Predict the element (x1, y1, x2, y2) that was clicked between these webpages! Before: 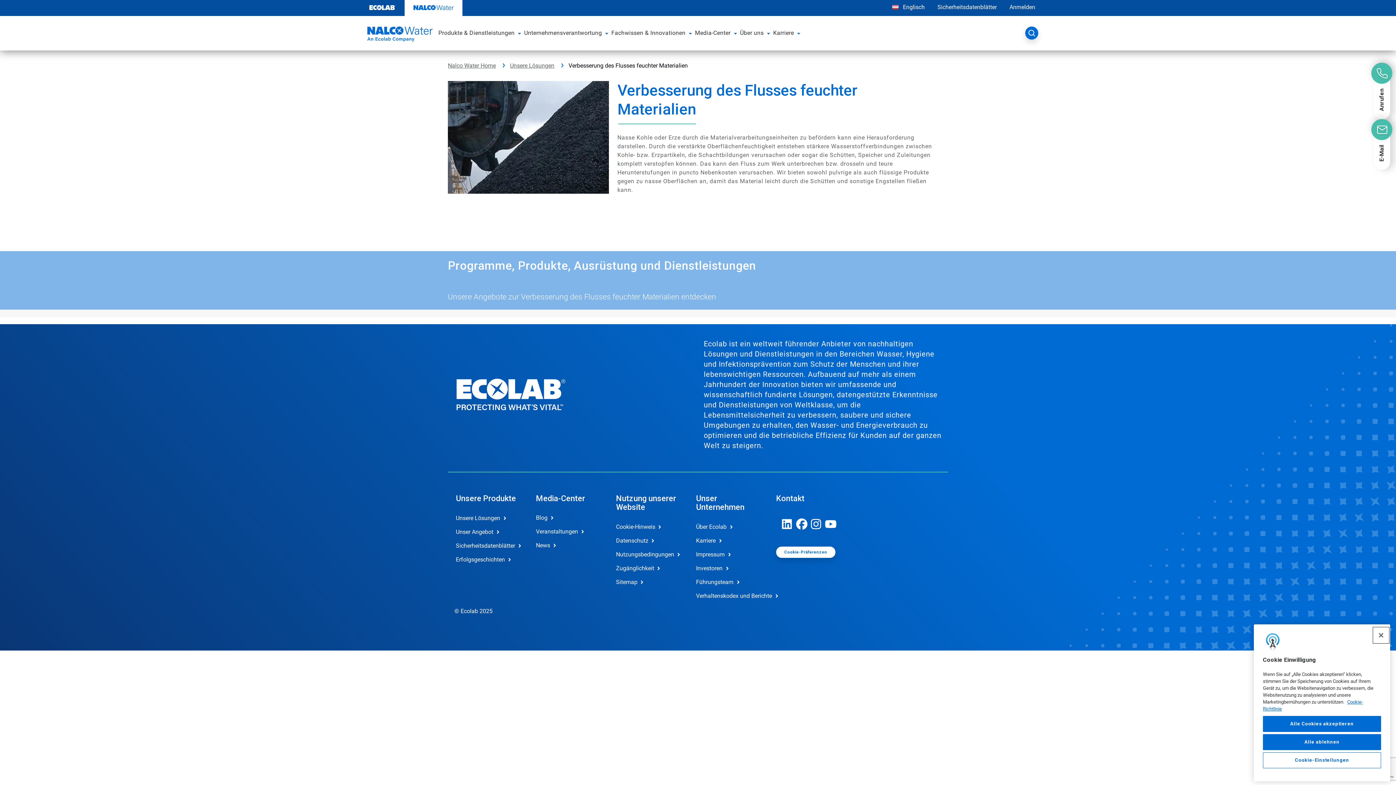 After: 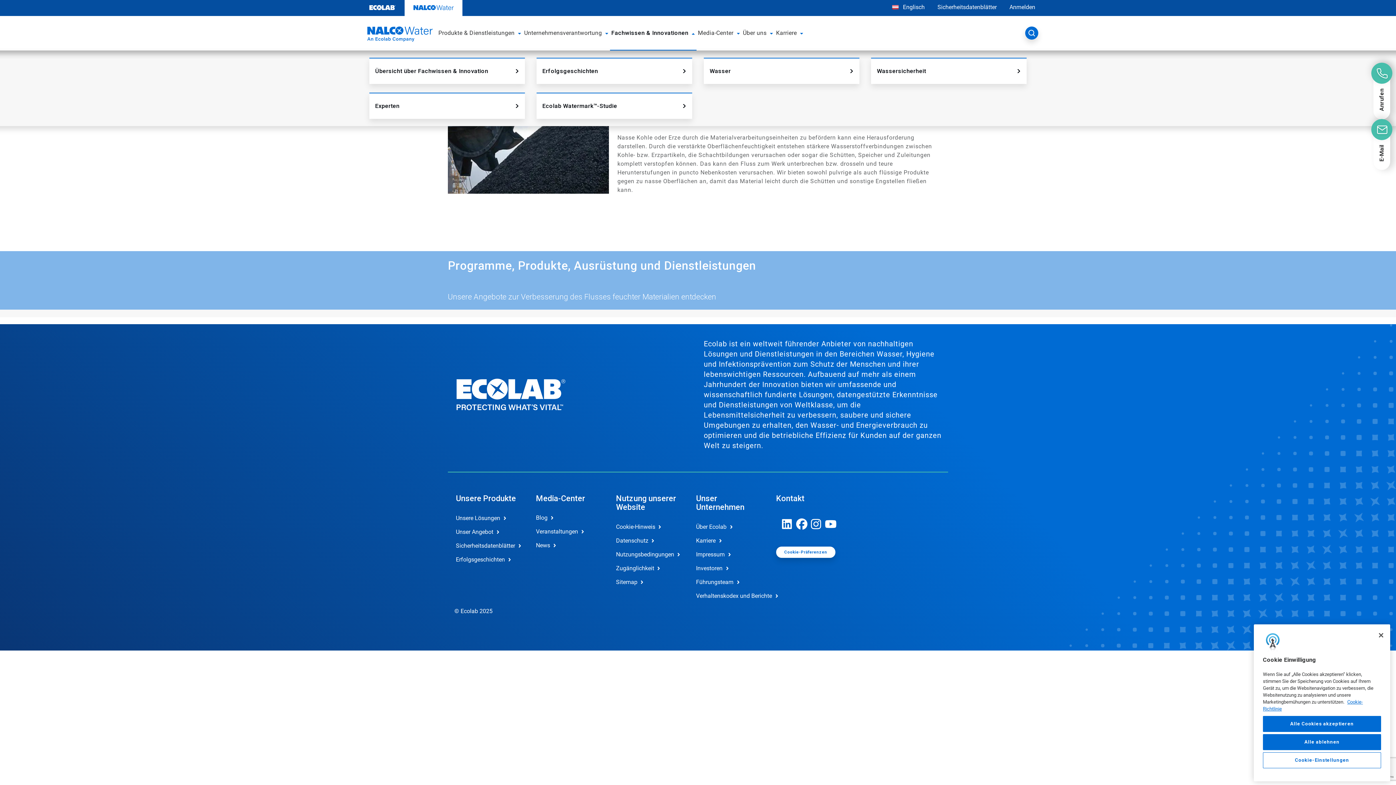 Action: bbox: (687, 22, 693, 43) label: Menü umschalten